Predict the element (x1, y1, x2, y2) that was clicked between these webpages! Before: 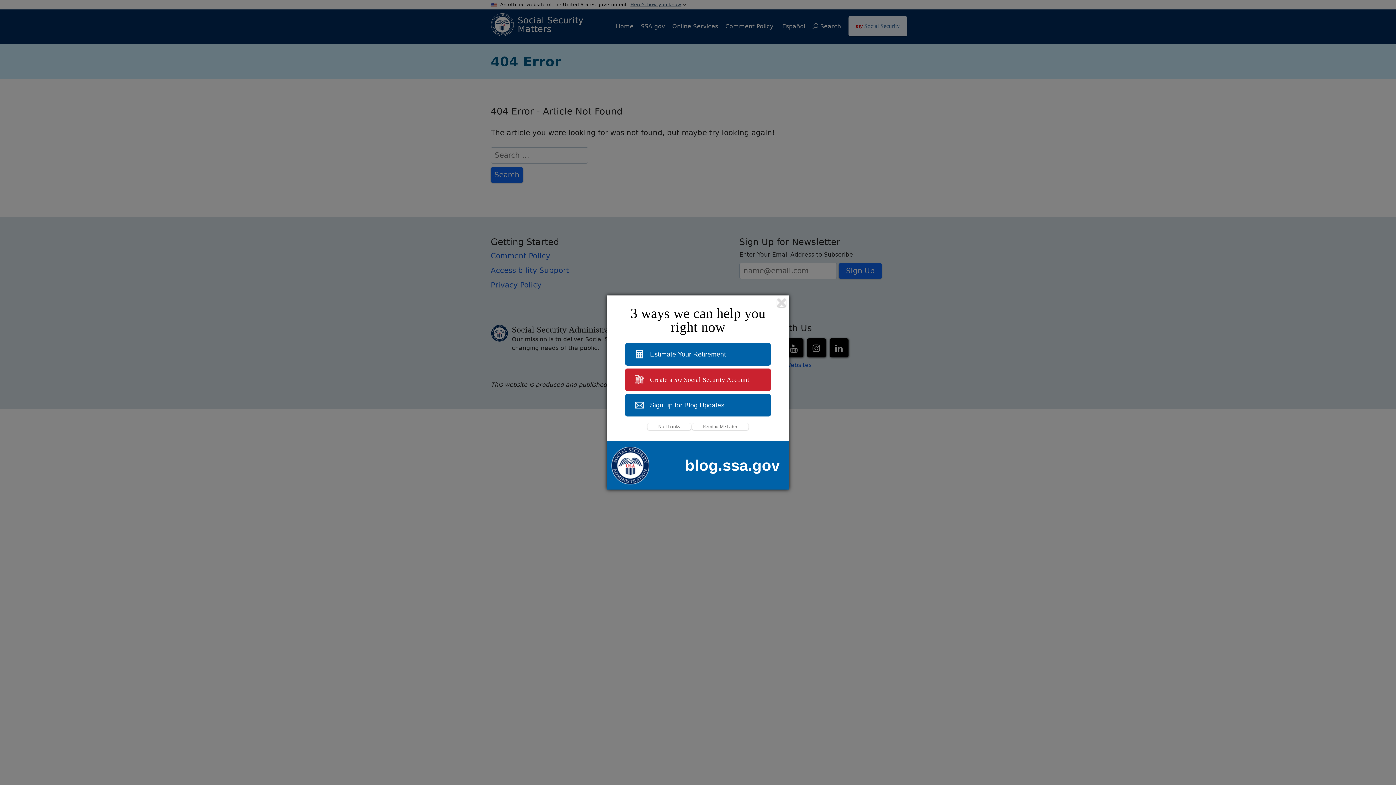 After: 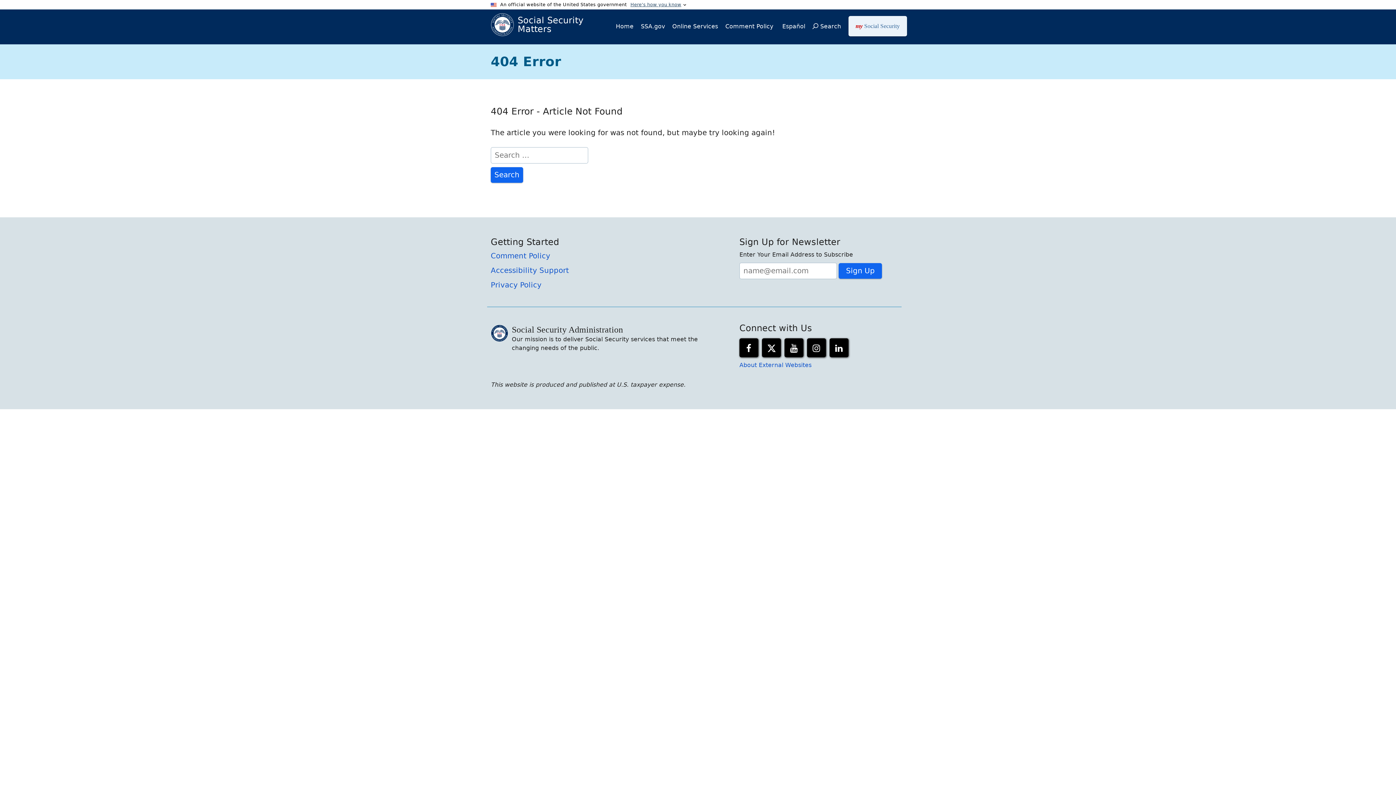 Action: label: No Thanks bbox: (647, 423, 691, 430)